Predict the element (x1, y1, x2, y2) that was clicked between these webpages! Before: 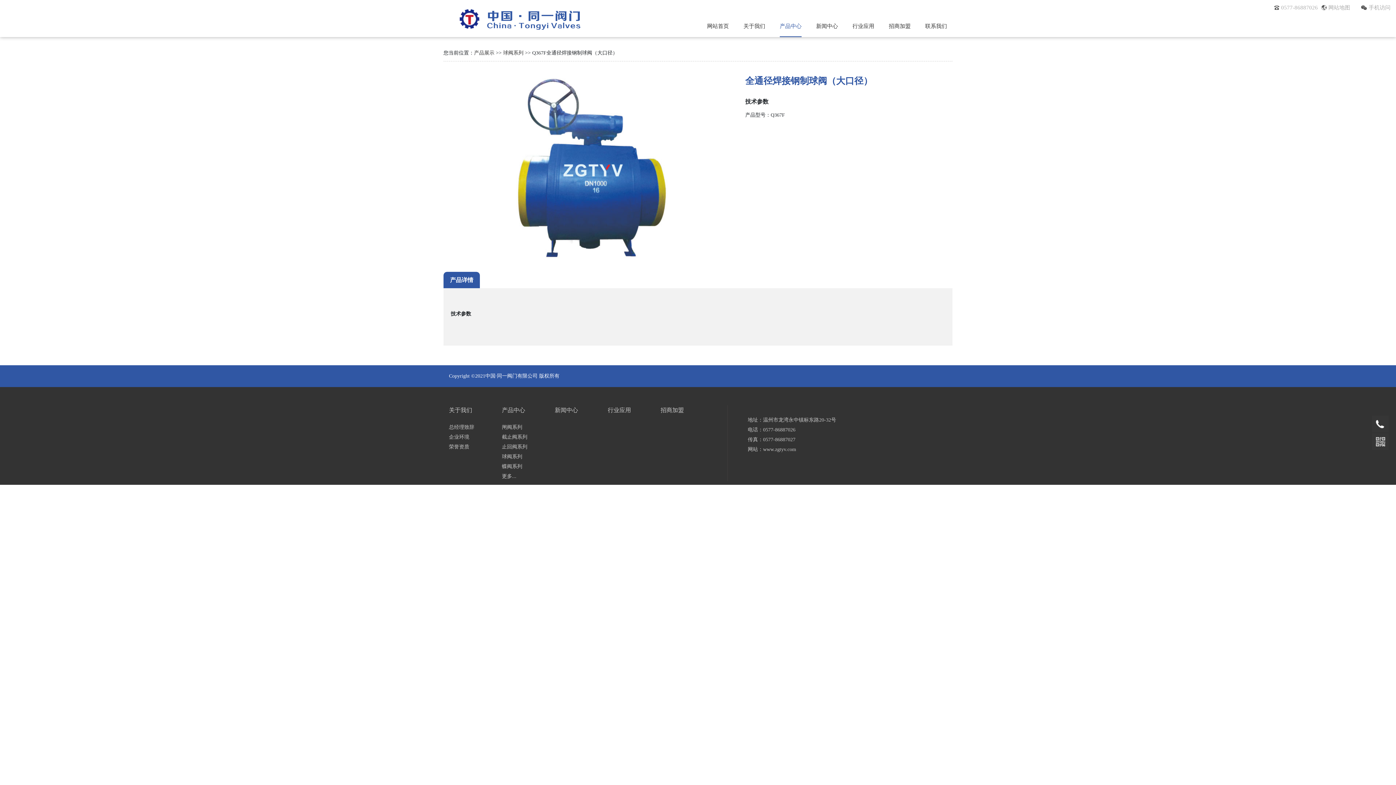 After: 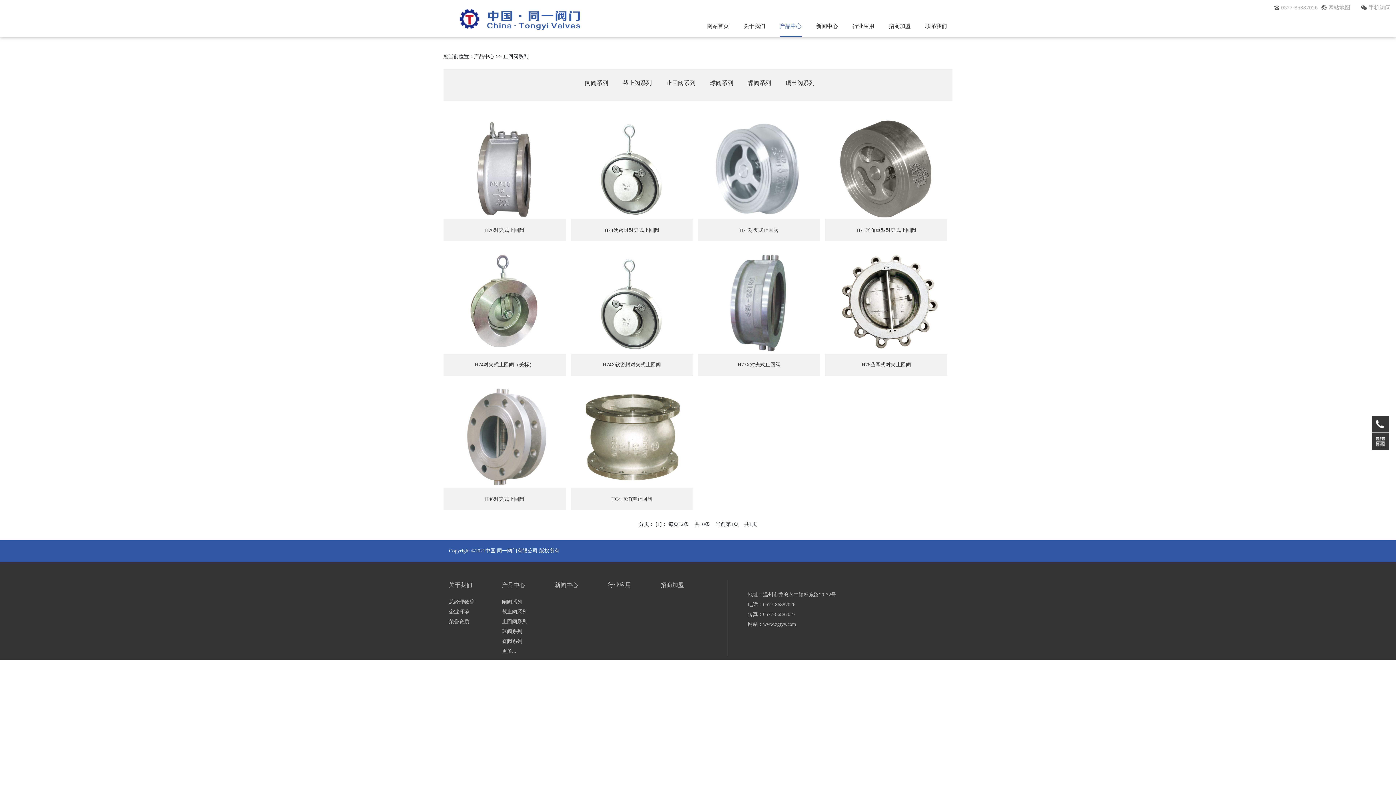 Action: bbox: (502, 444, 527, 449) label: 止回阀系列